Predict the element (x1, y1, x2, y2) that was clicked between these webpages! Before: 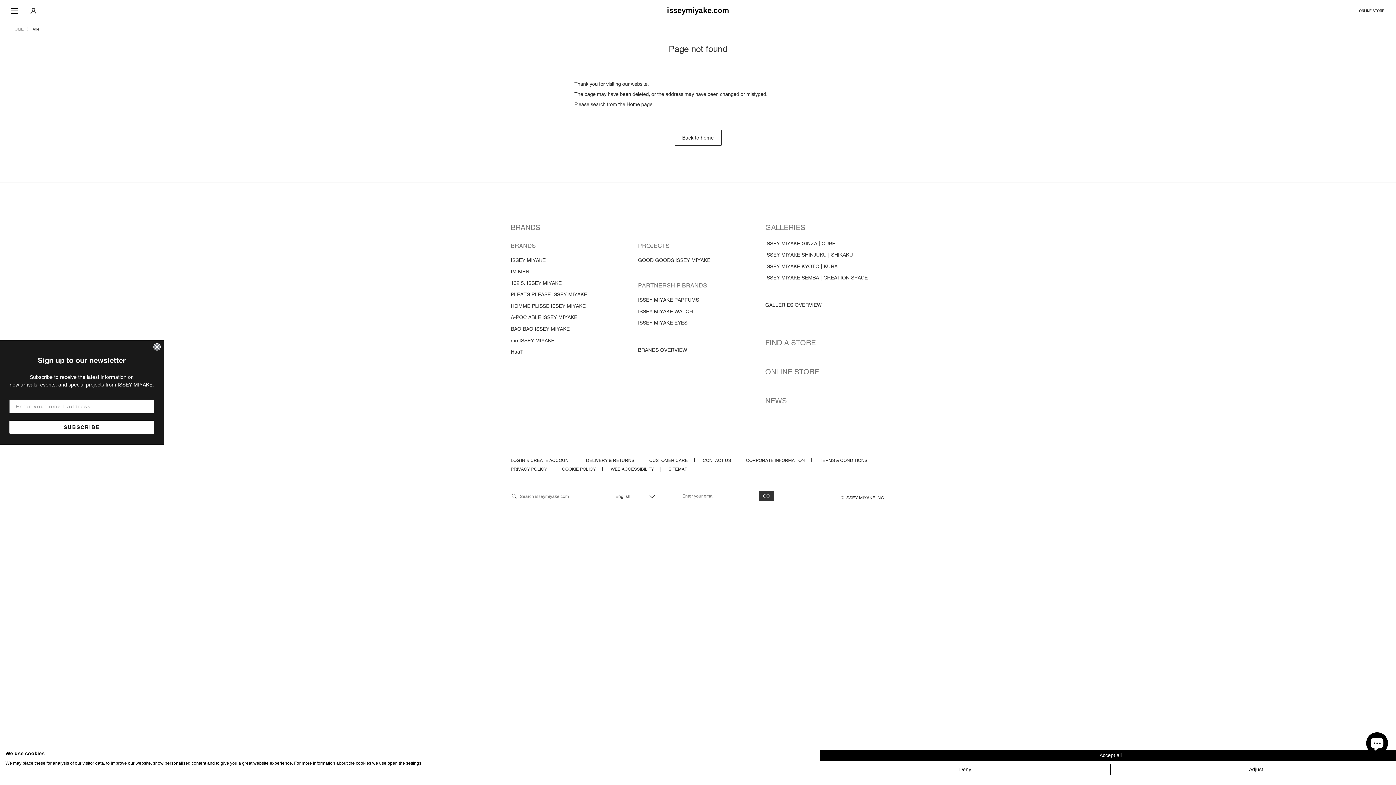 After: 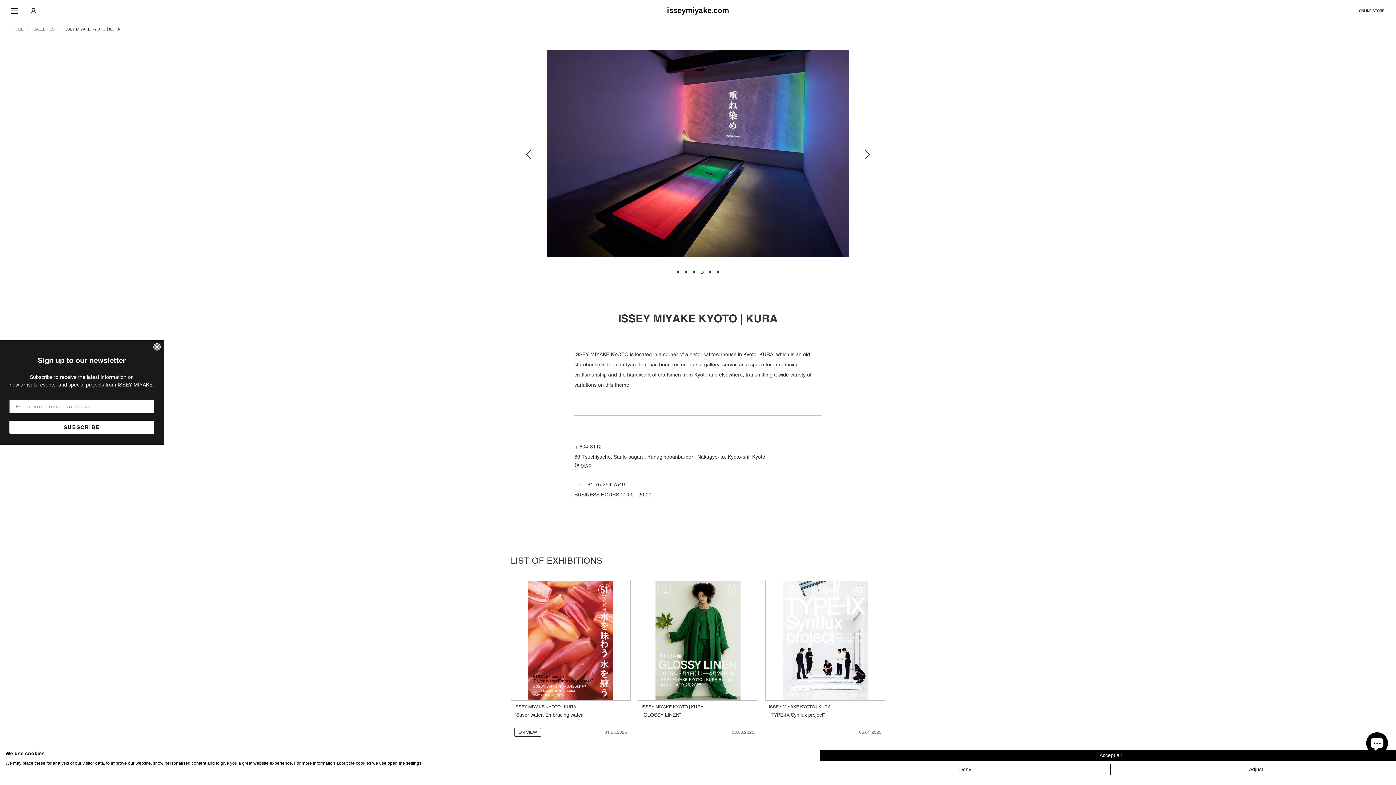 Action: bbox: (765, 263, 837, 270) label: ISSEY MIYAKE KYOTO | KURA